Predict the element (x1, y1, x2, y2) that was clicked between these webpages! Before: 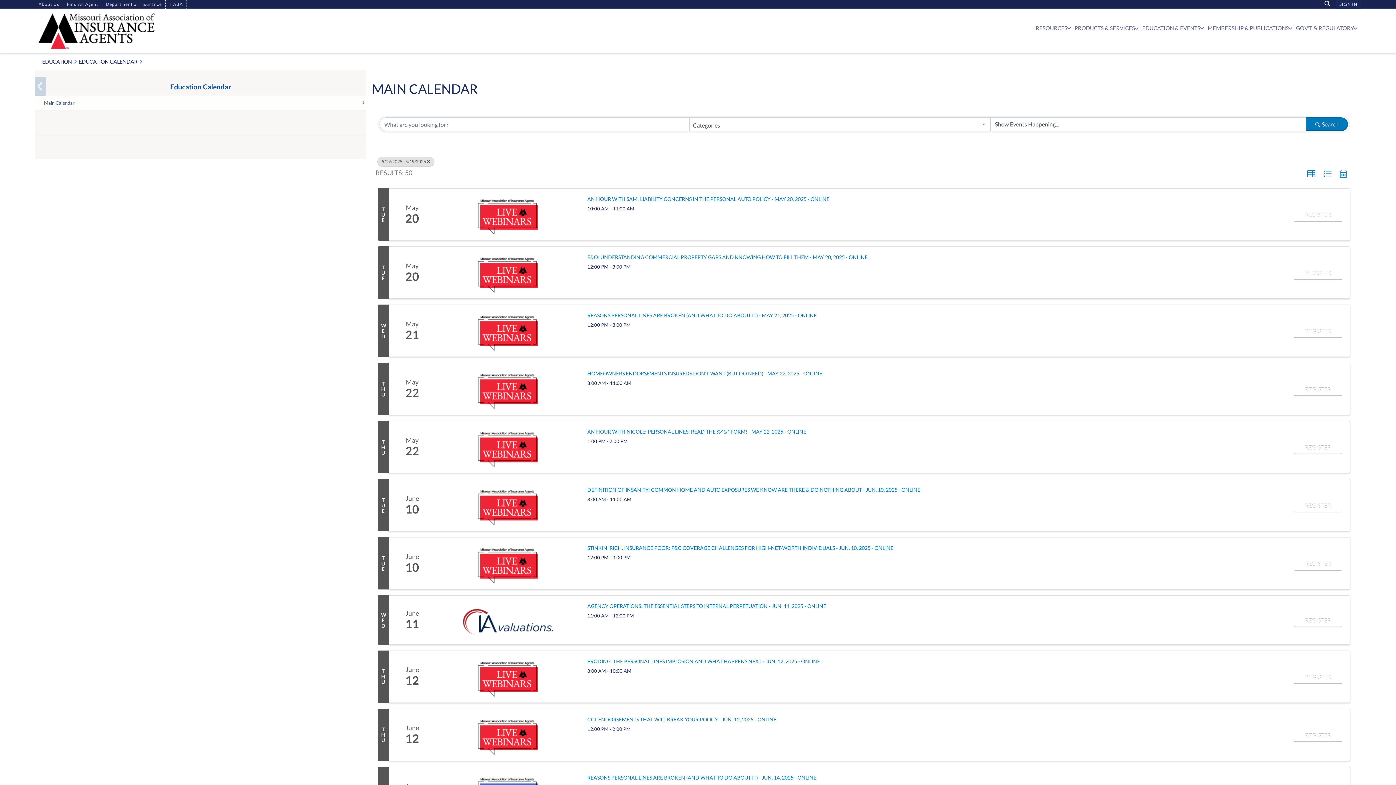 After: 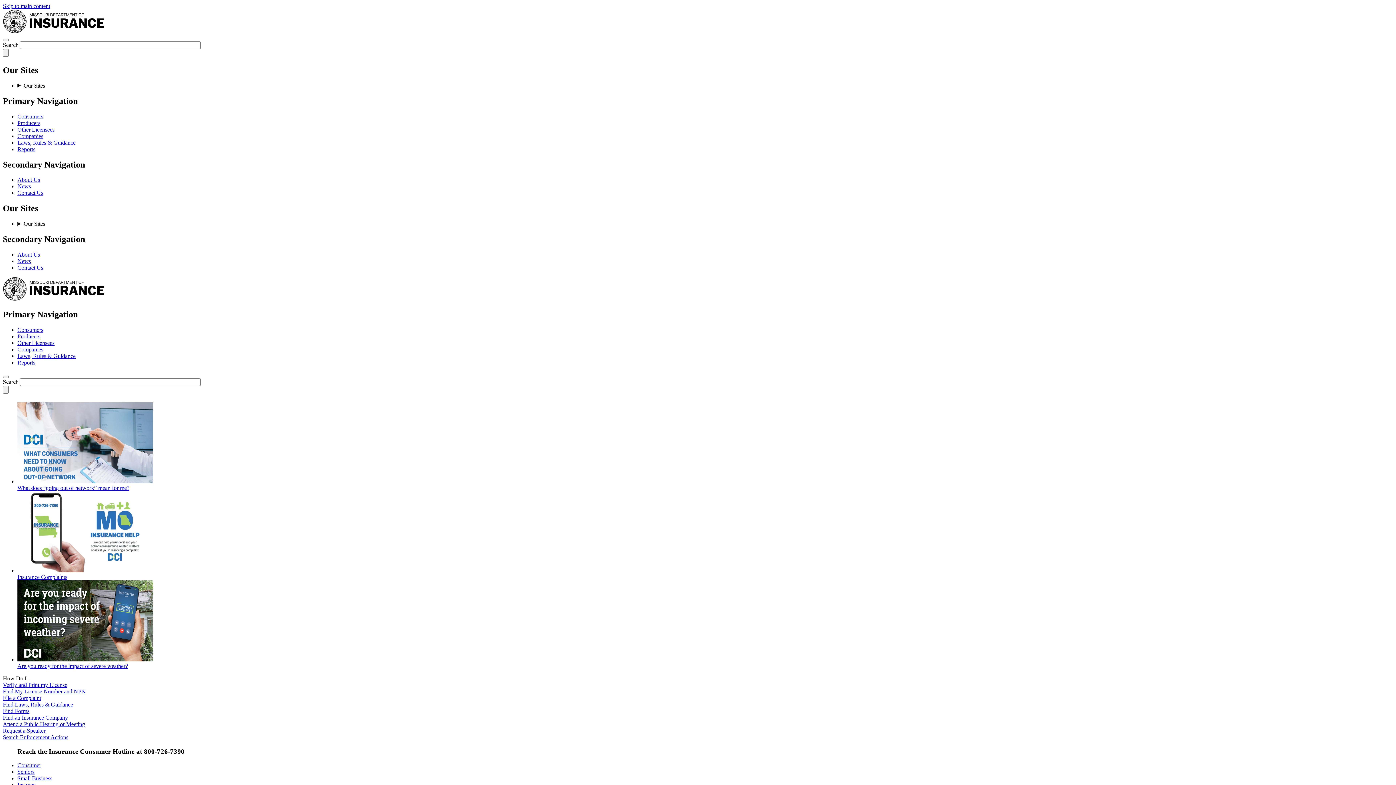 Action: label: Department of Insurance bbox: (102, 1, 165, 7)